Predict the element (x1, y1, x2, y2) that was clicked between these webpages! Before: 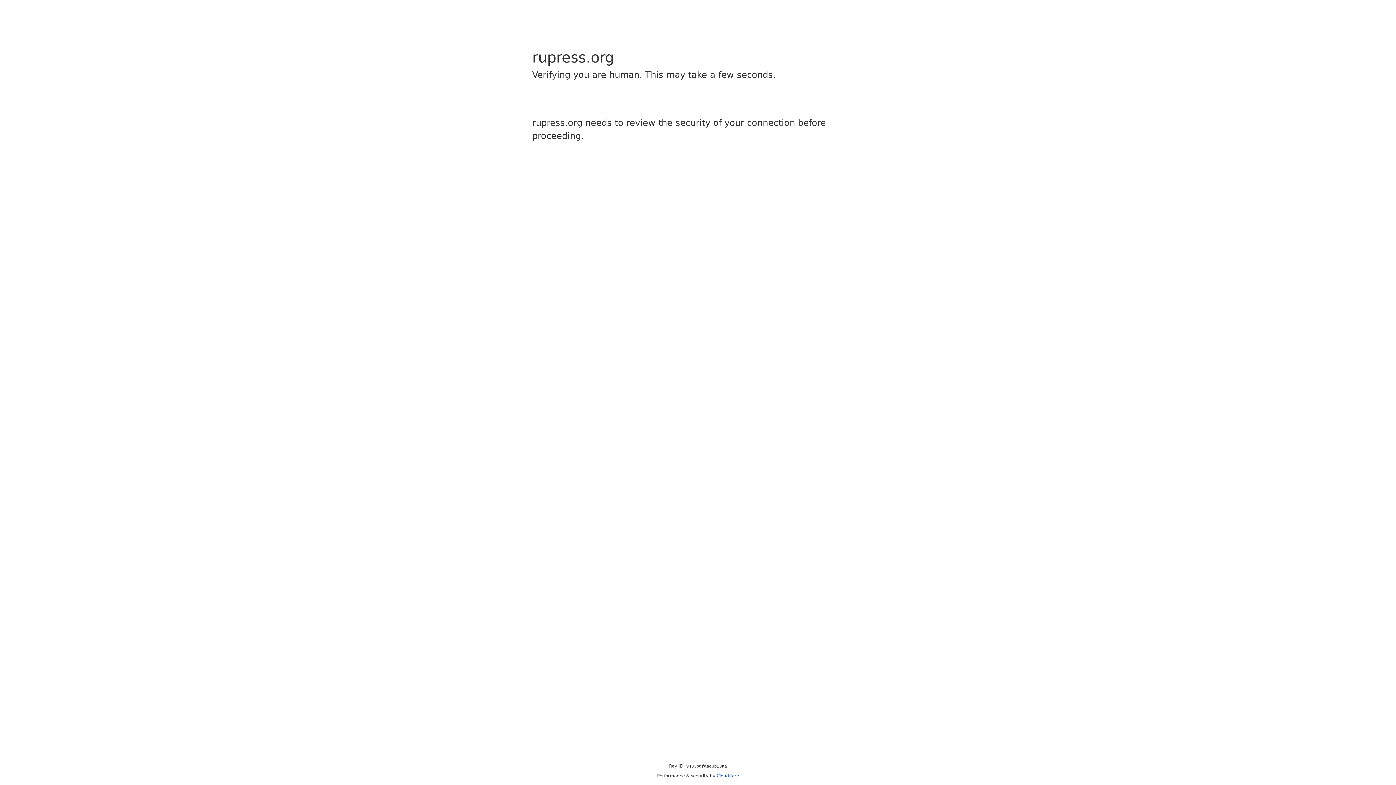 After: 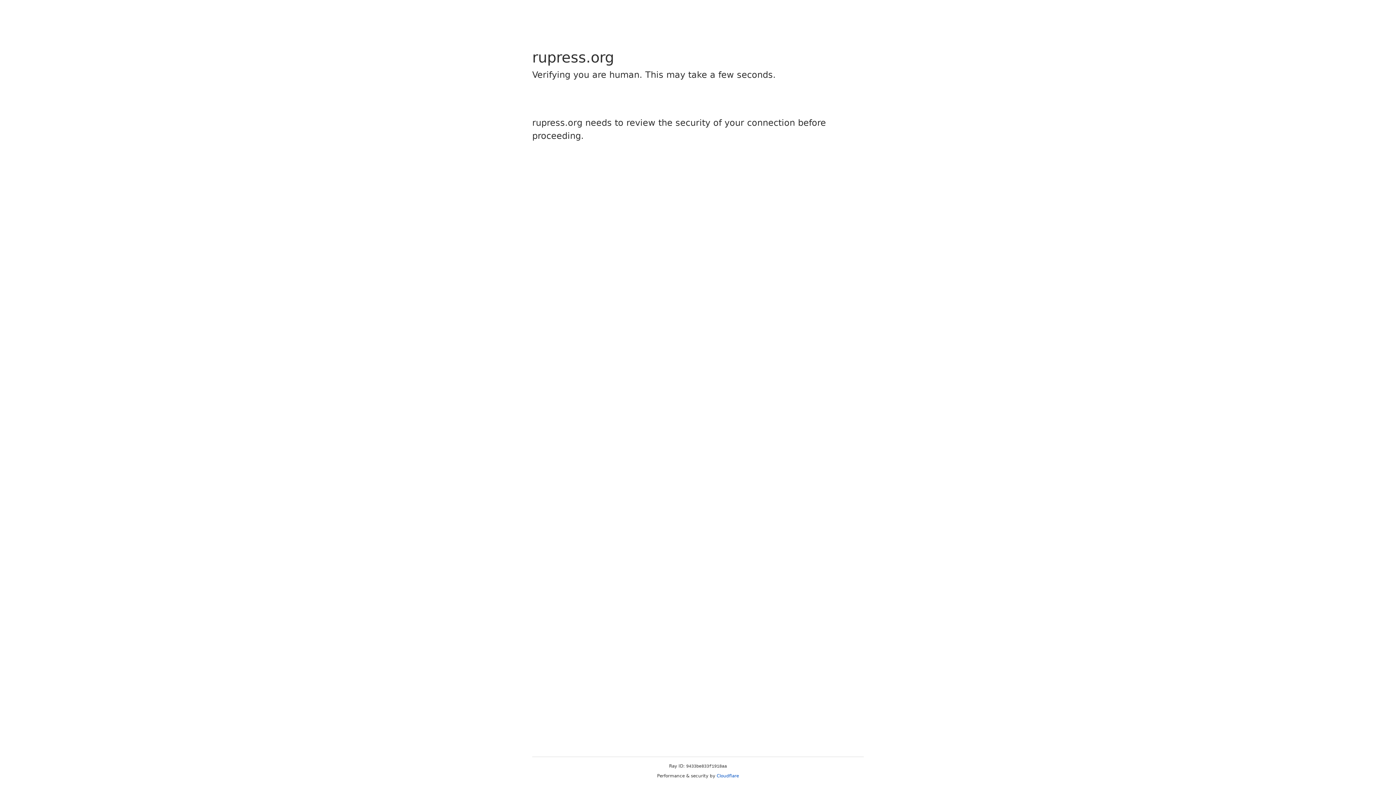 Action: label: Cloudflare bbox: (716, 773, 739, 778)